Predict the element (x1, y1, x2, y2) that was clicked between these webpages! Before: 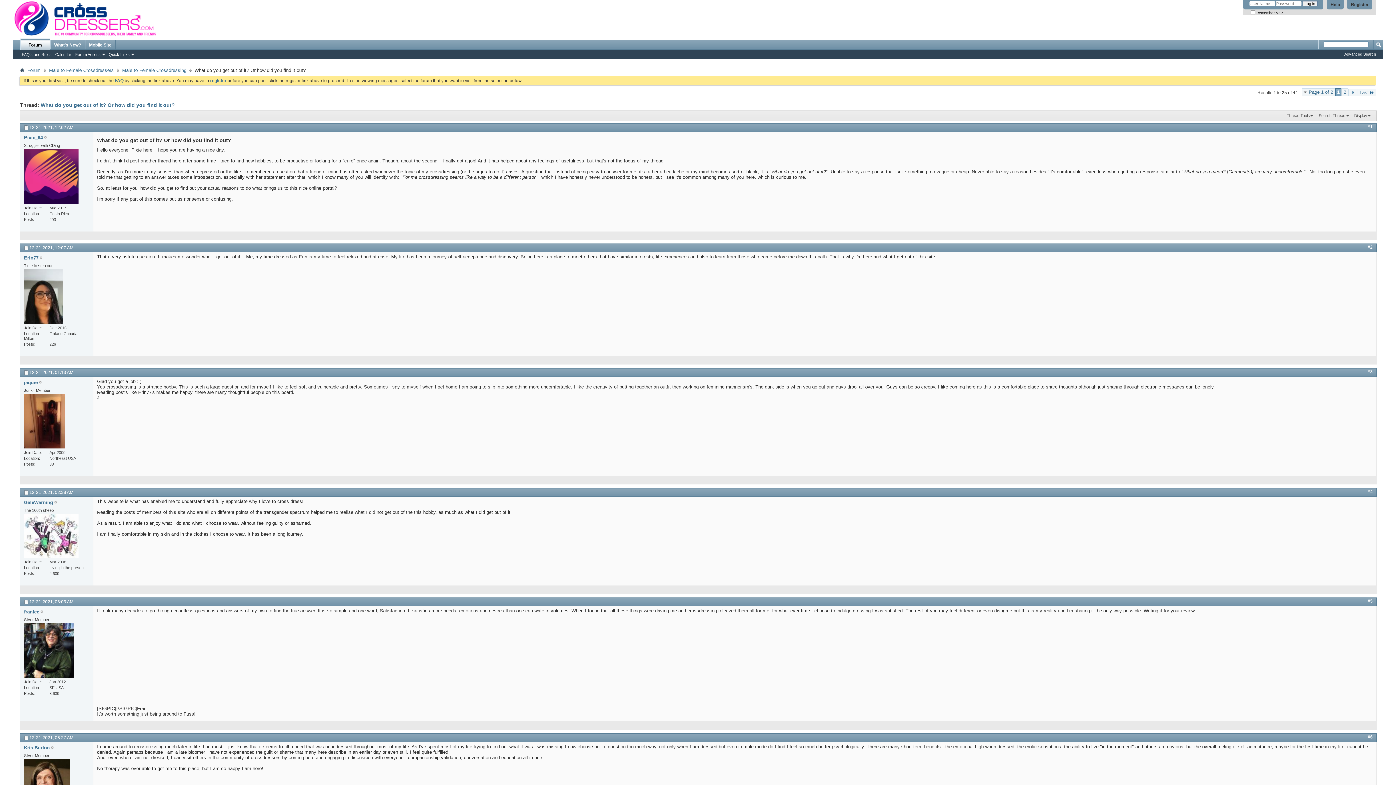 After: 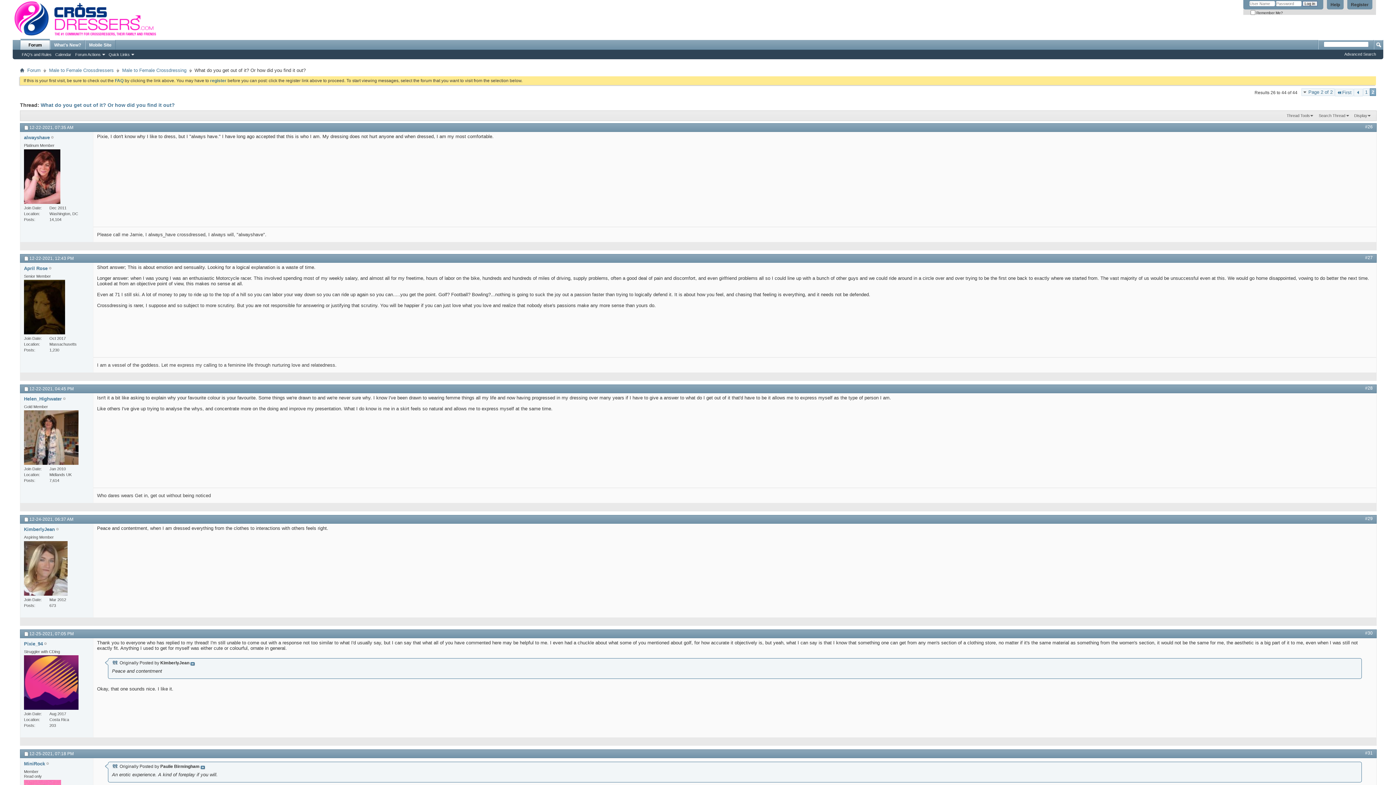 Action: bbox: (1358, 88, 1376, 96) label: Last